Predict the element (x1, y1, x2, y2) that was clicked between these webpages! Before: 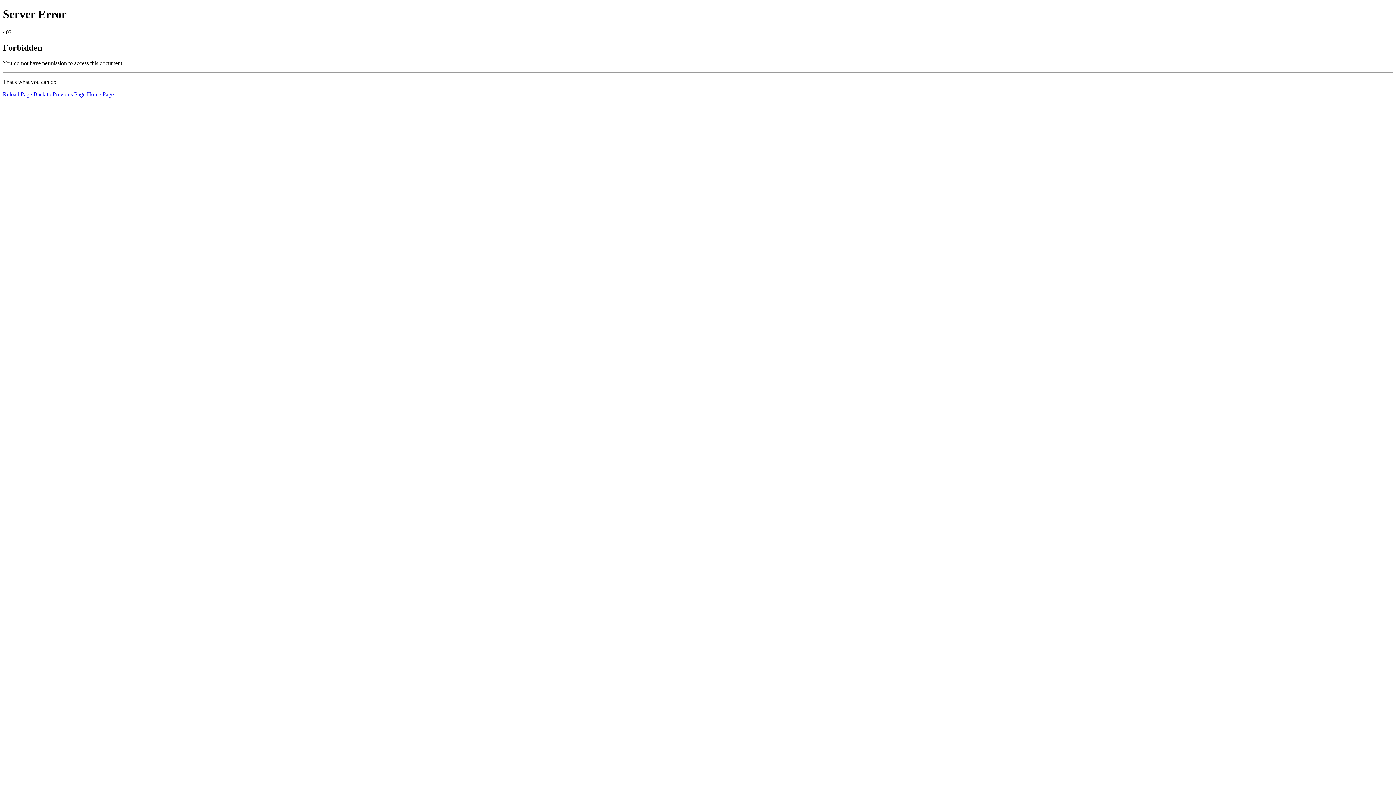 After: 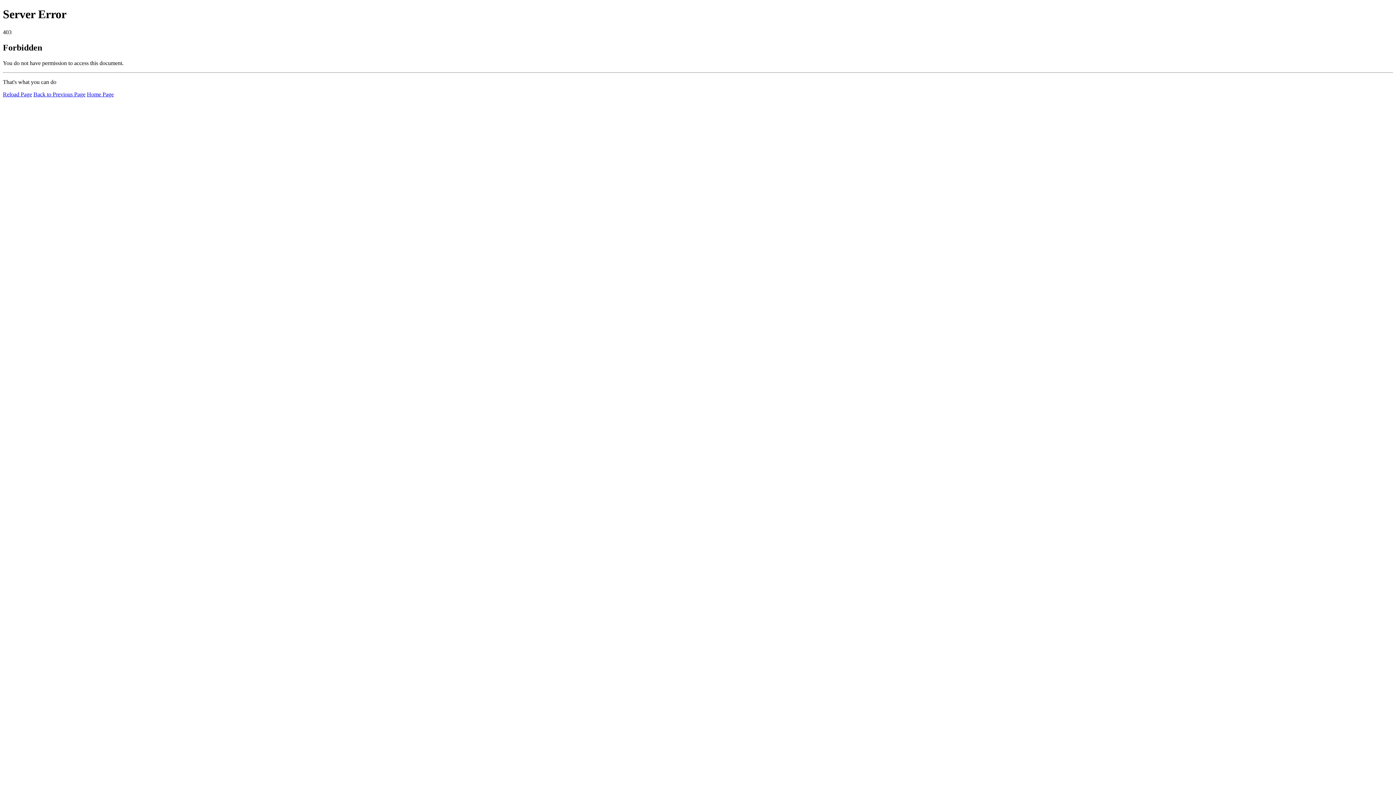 Action: label: Reload Page bbox: (2, 91, 32, 97)